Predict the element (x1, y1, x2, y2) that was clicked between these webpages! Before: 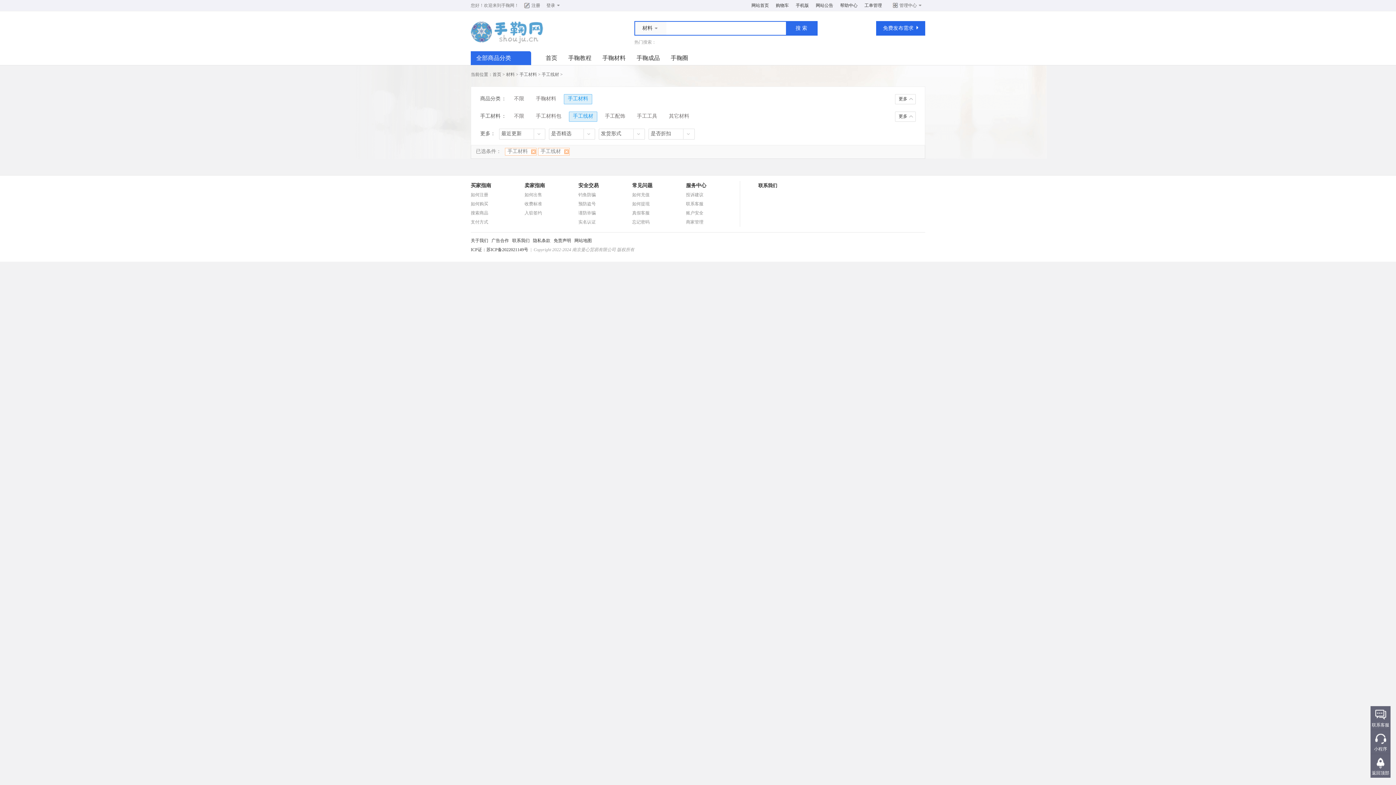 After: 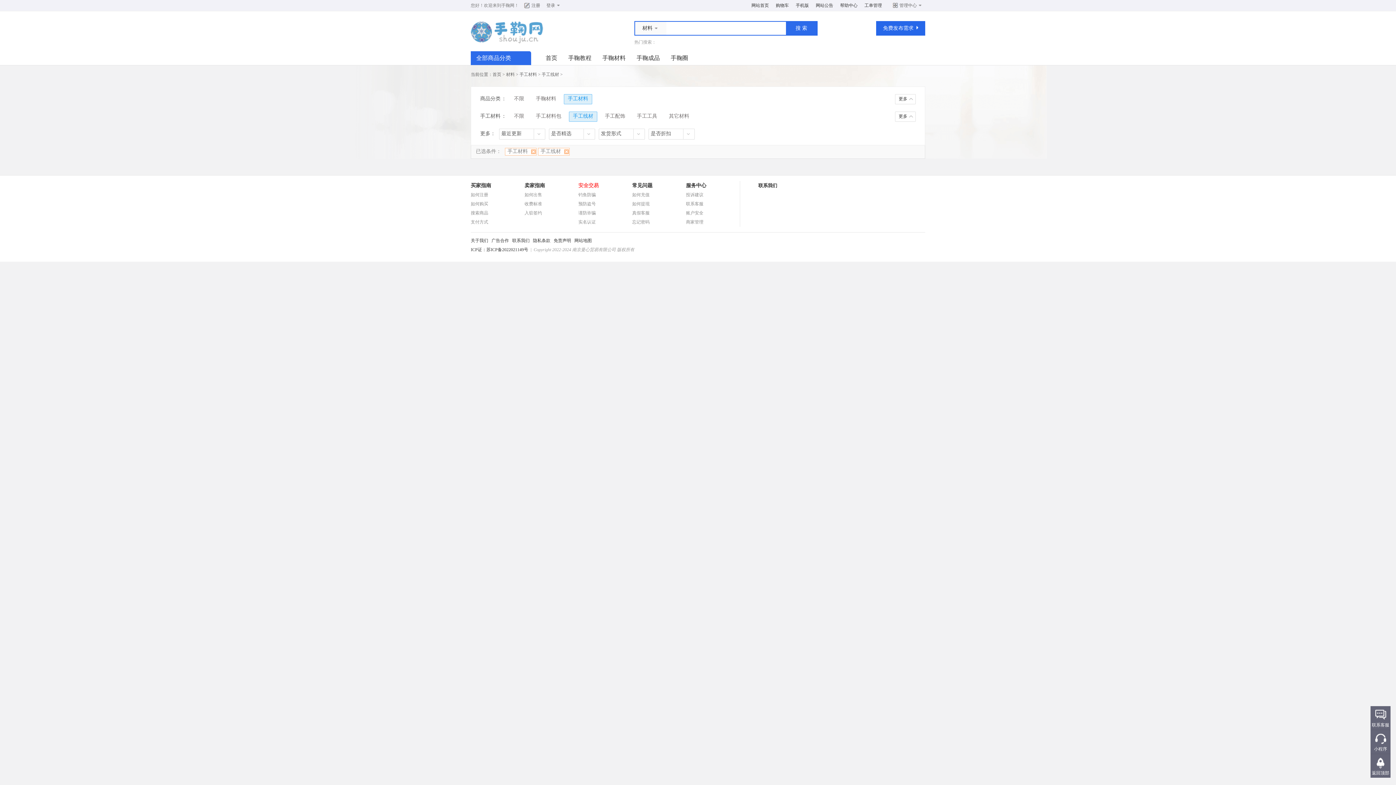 Action: label: 安全交易 bbox: (578, 182, 598, 188)